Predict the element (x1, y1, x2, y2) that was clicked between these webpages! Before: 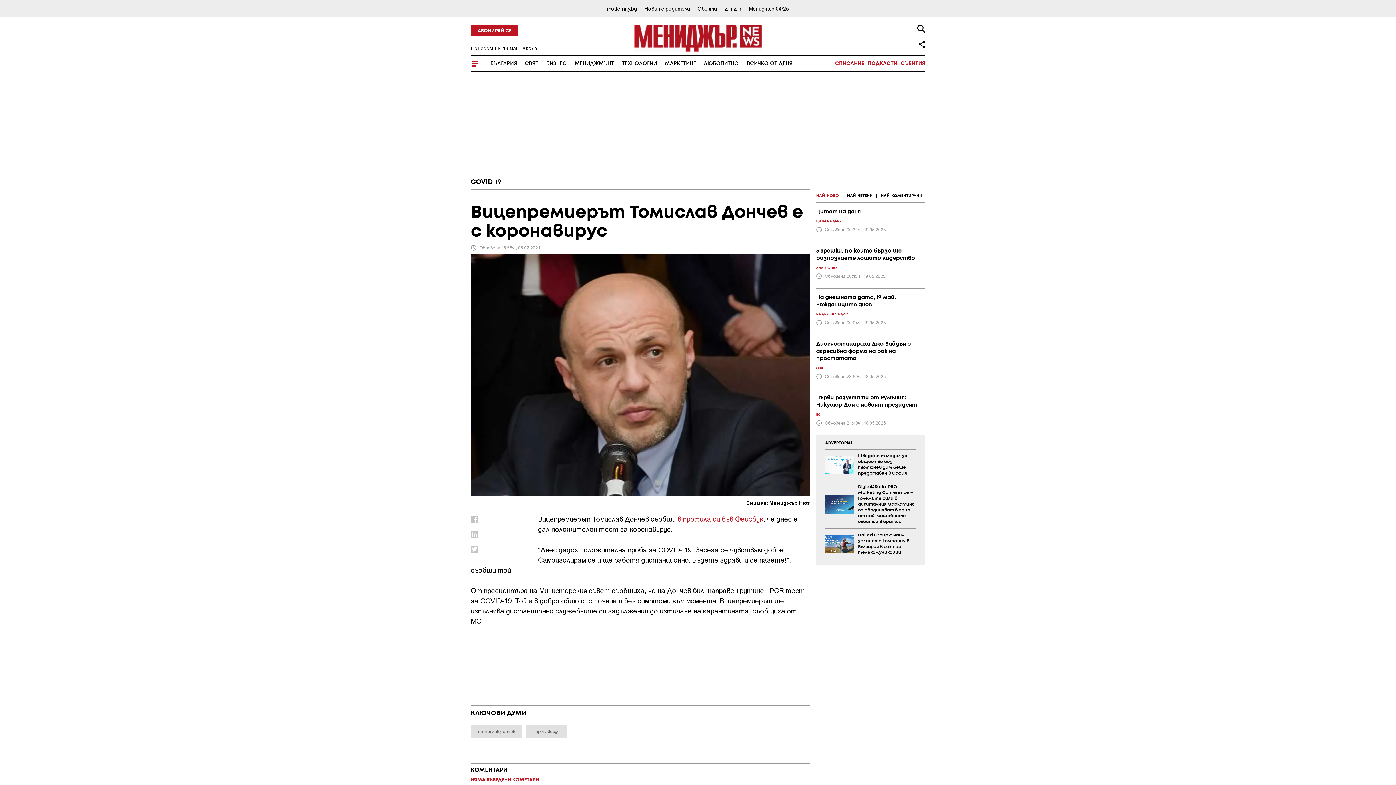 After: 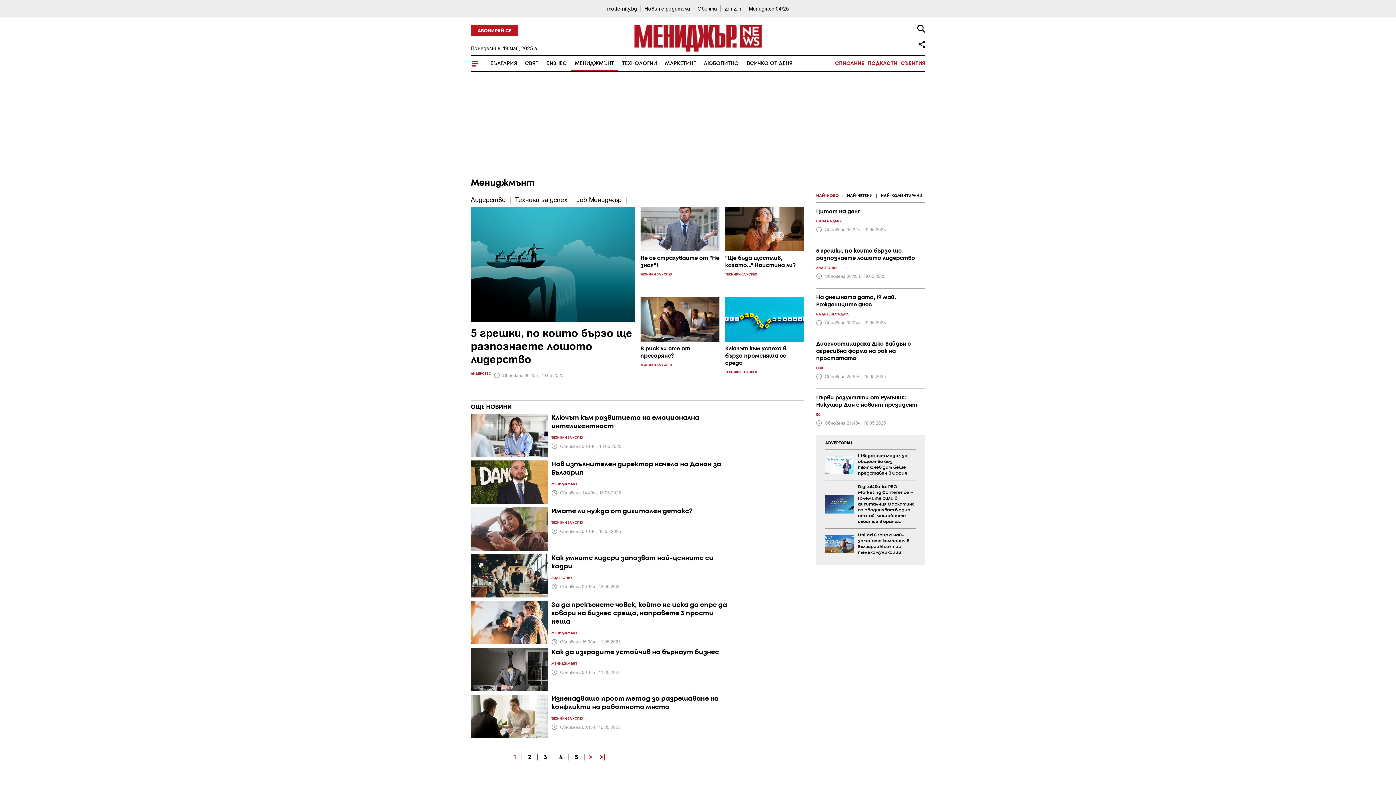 Action: label: МЕНИДЖМЪНТ bbox: (571, 56, 617, 71)